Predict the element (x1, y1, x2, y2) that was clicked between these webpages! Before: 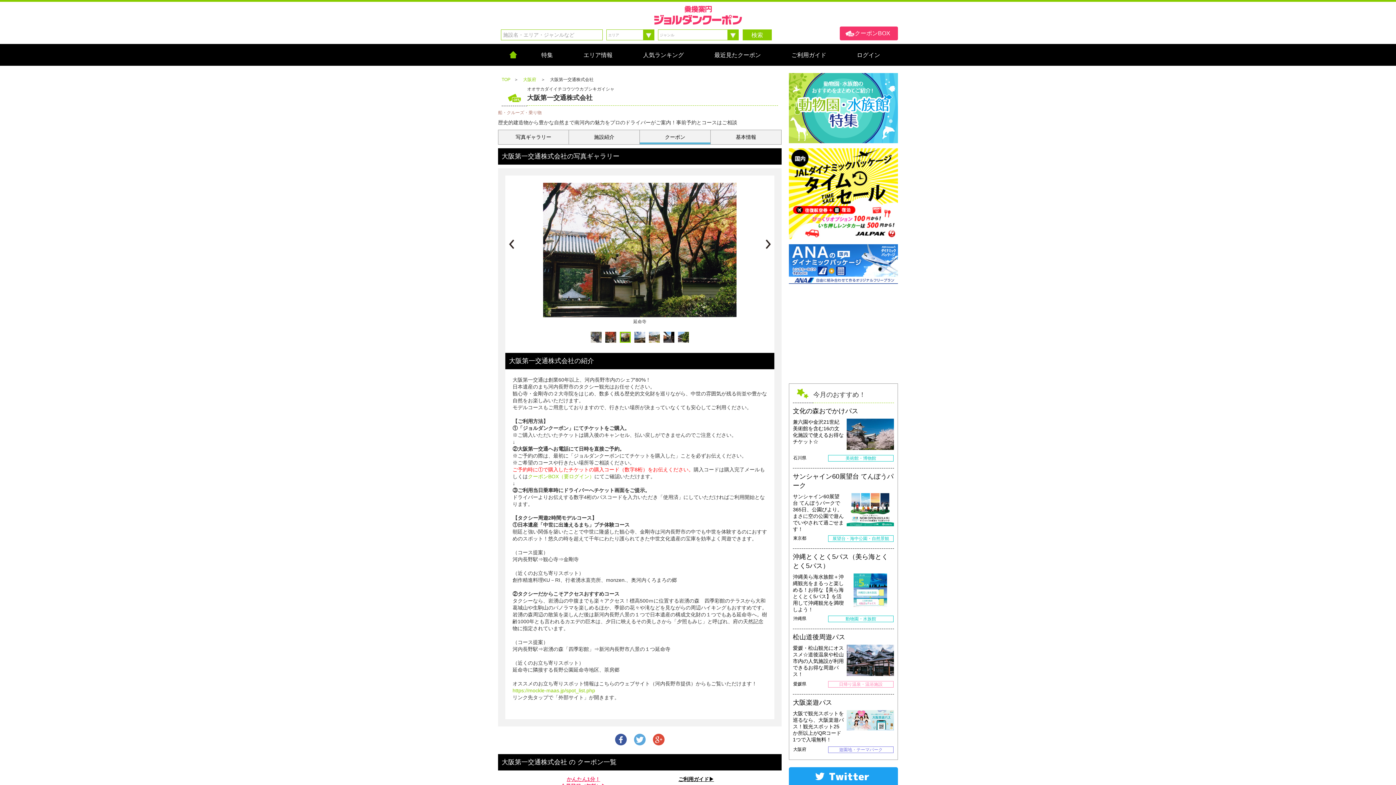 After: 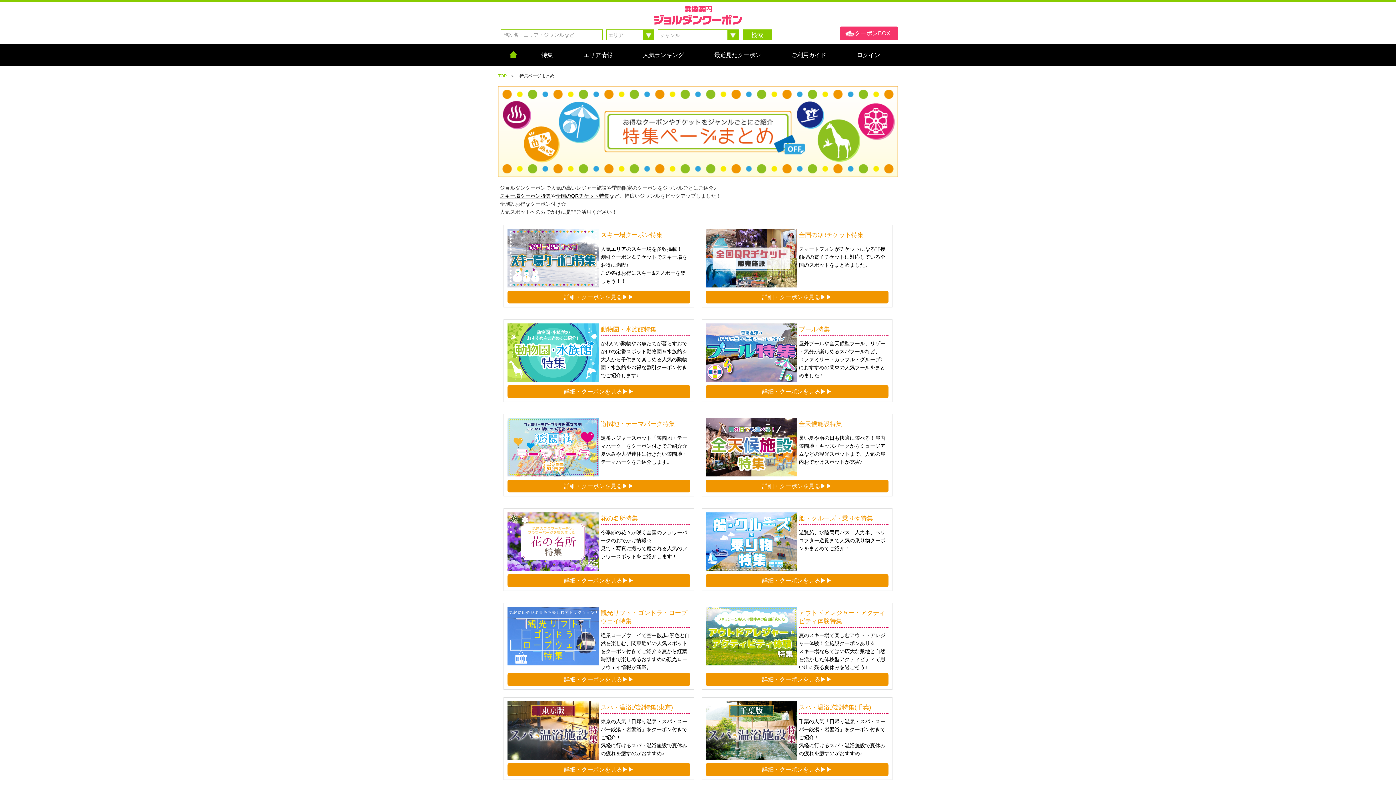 Action: bbox: (526, 44, 568, 64) label: 特集